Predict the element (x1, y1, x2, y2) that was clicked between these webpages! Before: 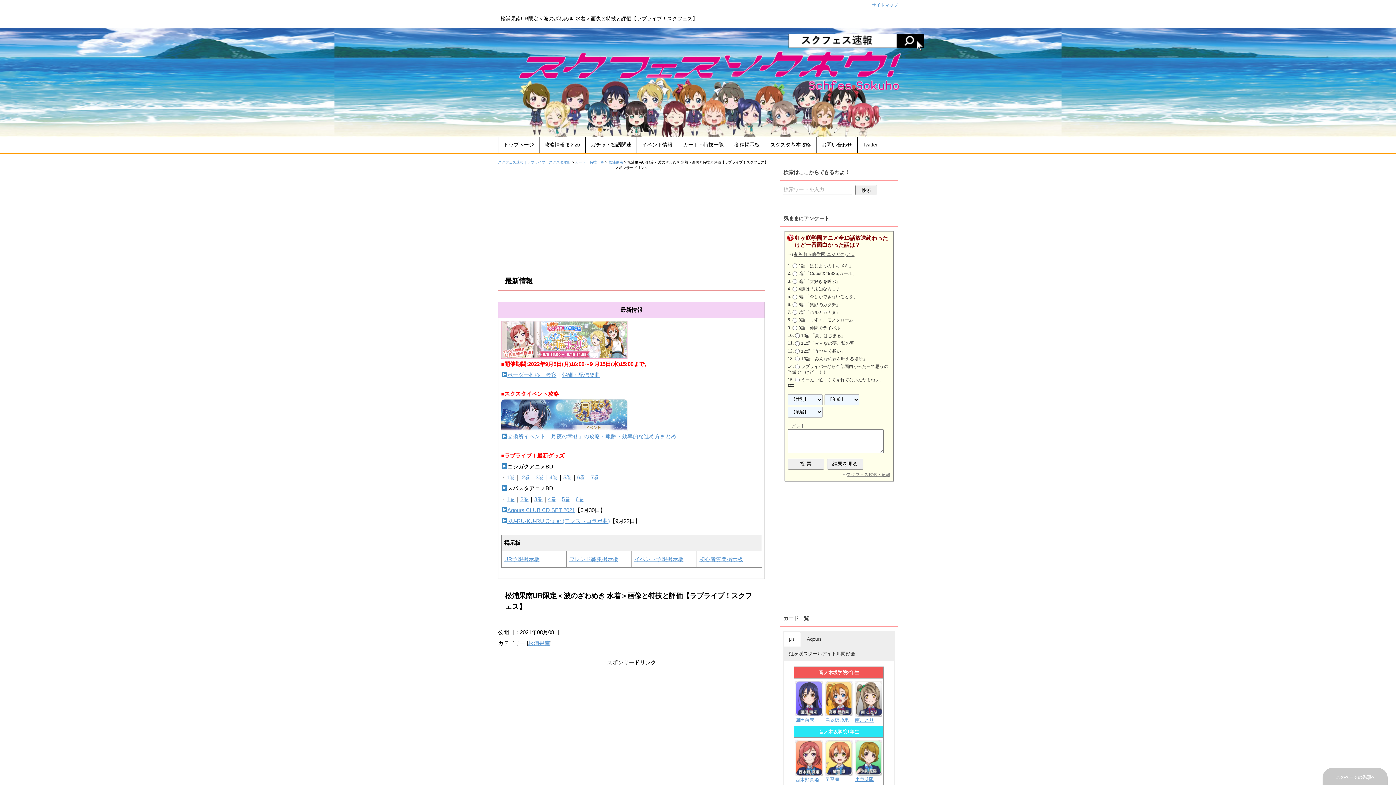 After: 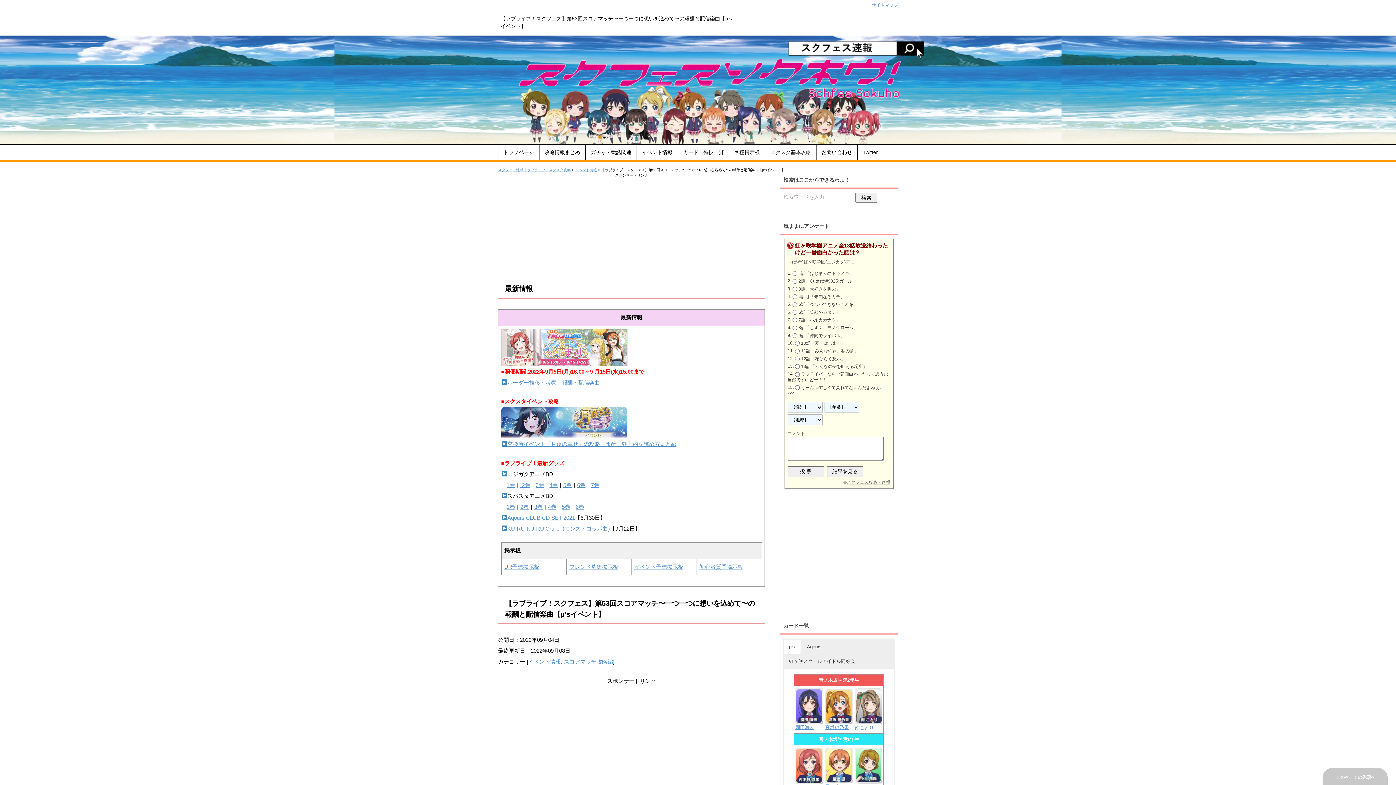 Action: bbox: (562, 371, 600, 378) label: 報酬・配信楽曲